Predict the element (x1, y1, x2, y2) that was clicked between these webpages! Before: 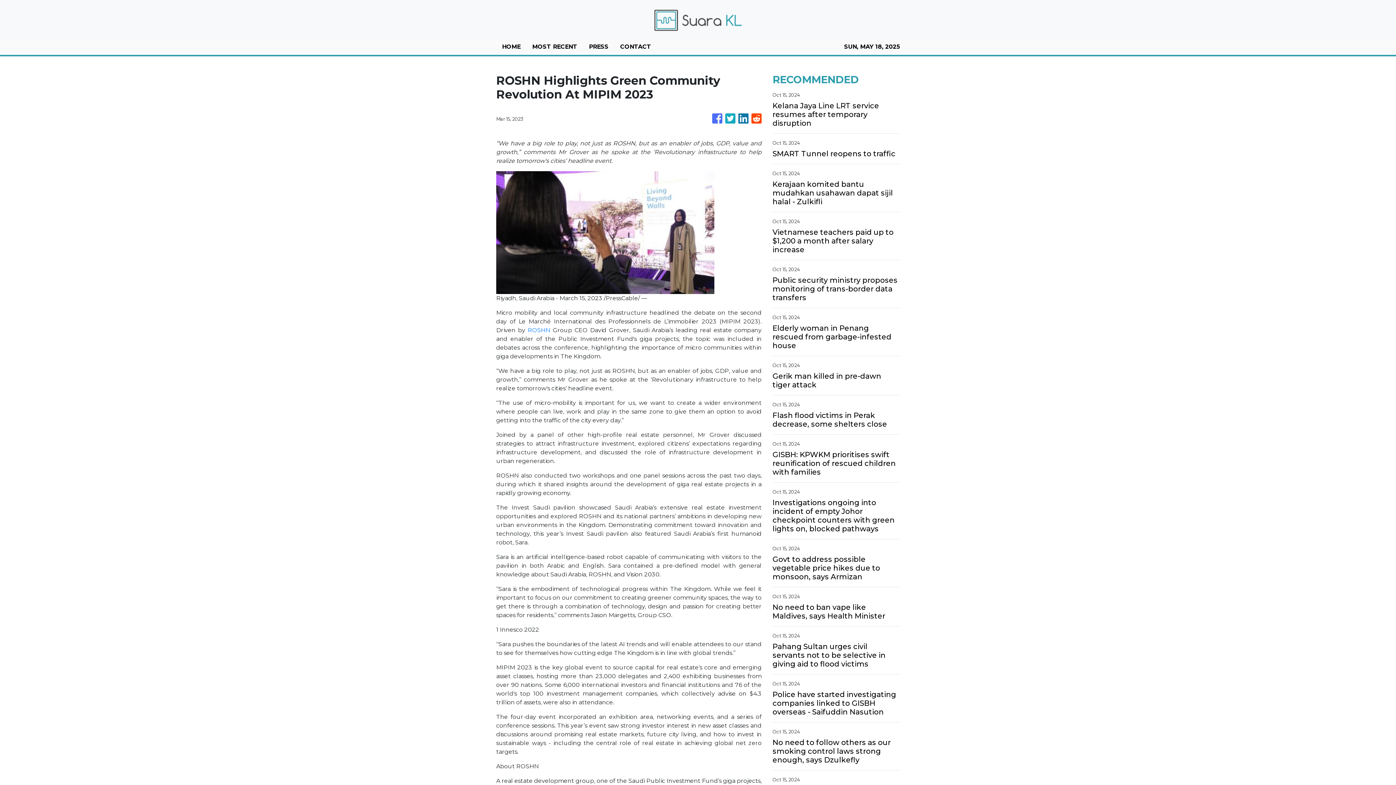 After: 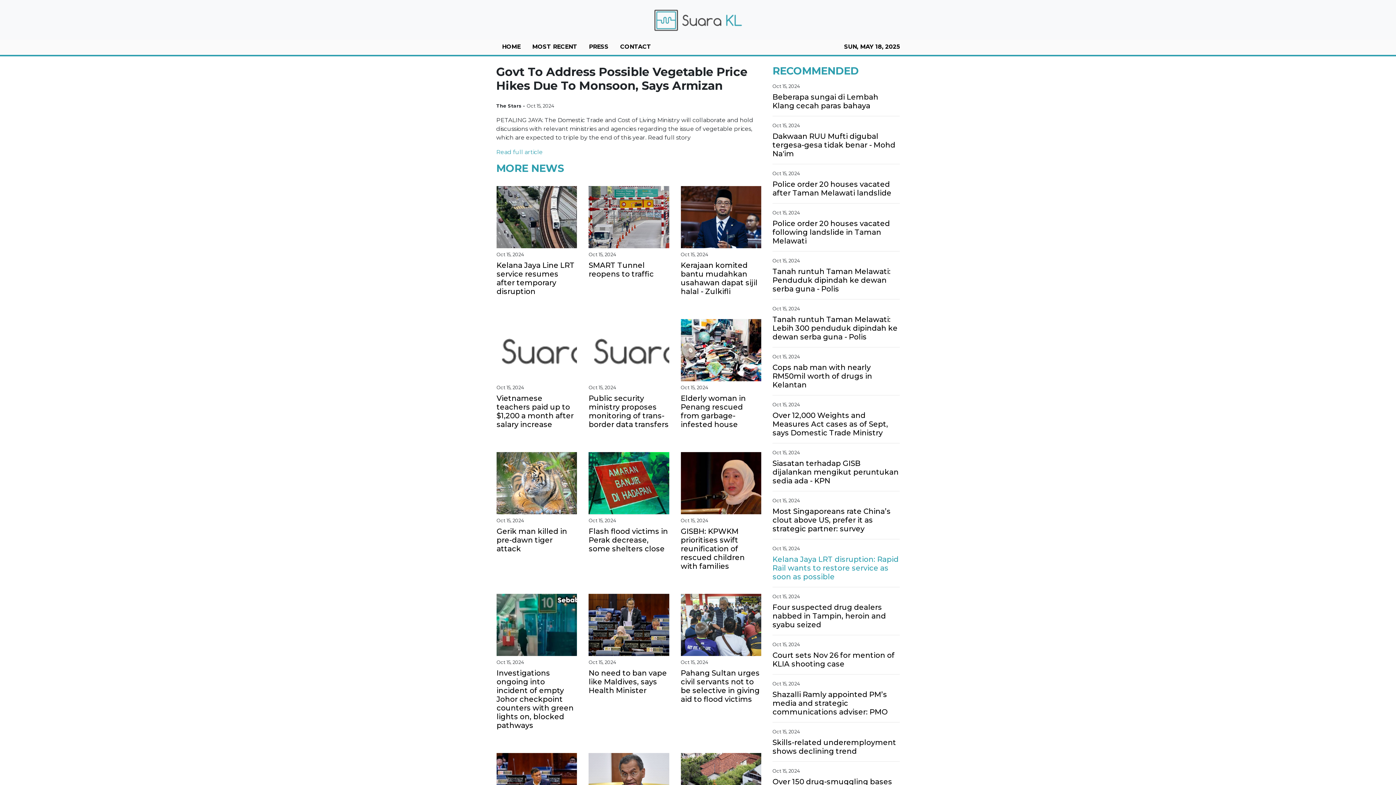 Action: bbox: (772, 555, 900, 581) label: Govt to address possible vegetable price hikes due to monsoon, says Armizan